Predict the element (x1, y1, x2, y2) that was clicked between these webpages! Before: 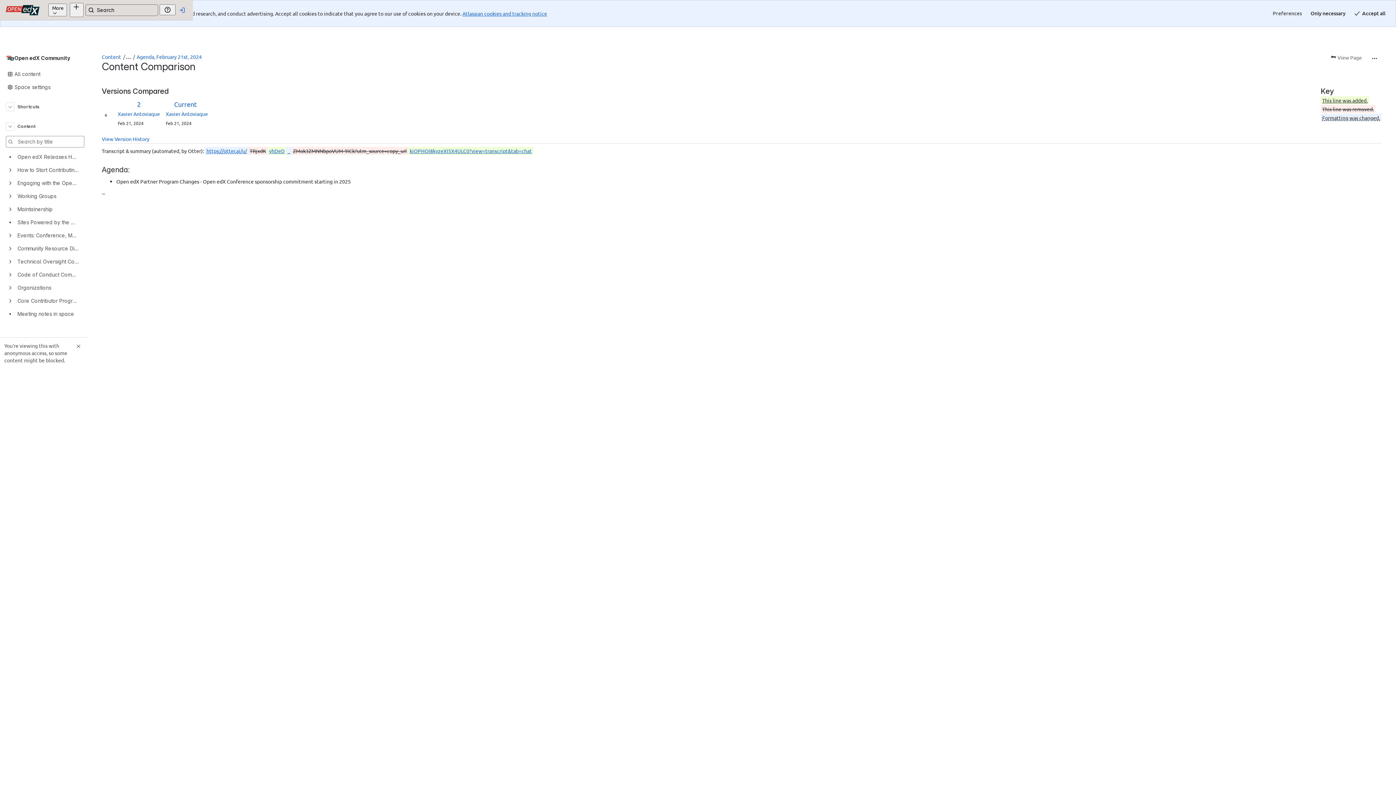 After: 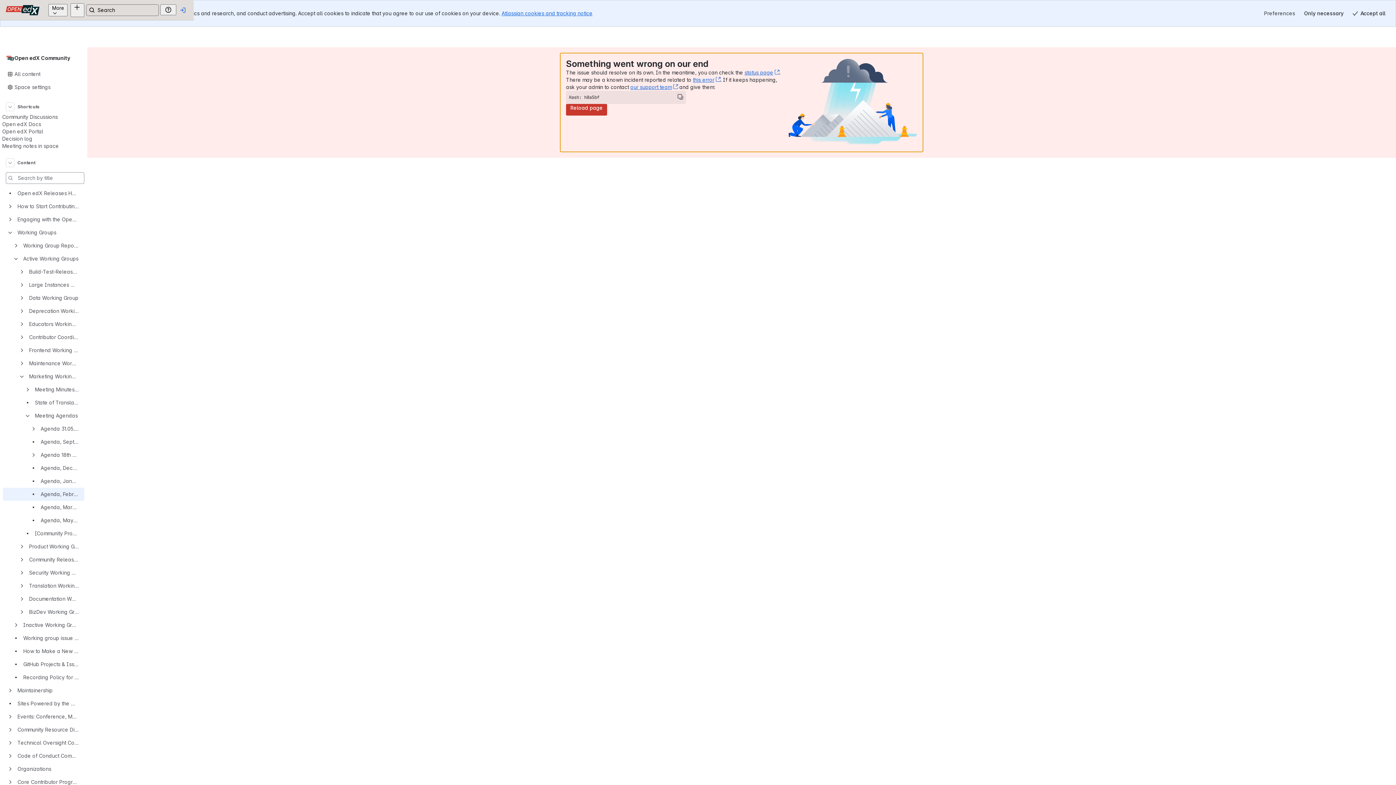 Action: bbox: (1326, 52, 1366, 62) label:  View Page